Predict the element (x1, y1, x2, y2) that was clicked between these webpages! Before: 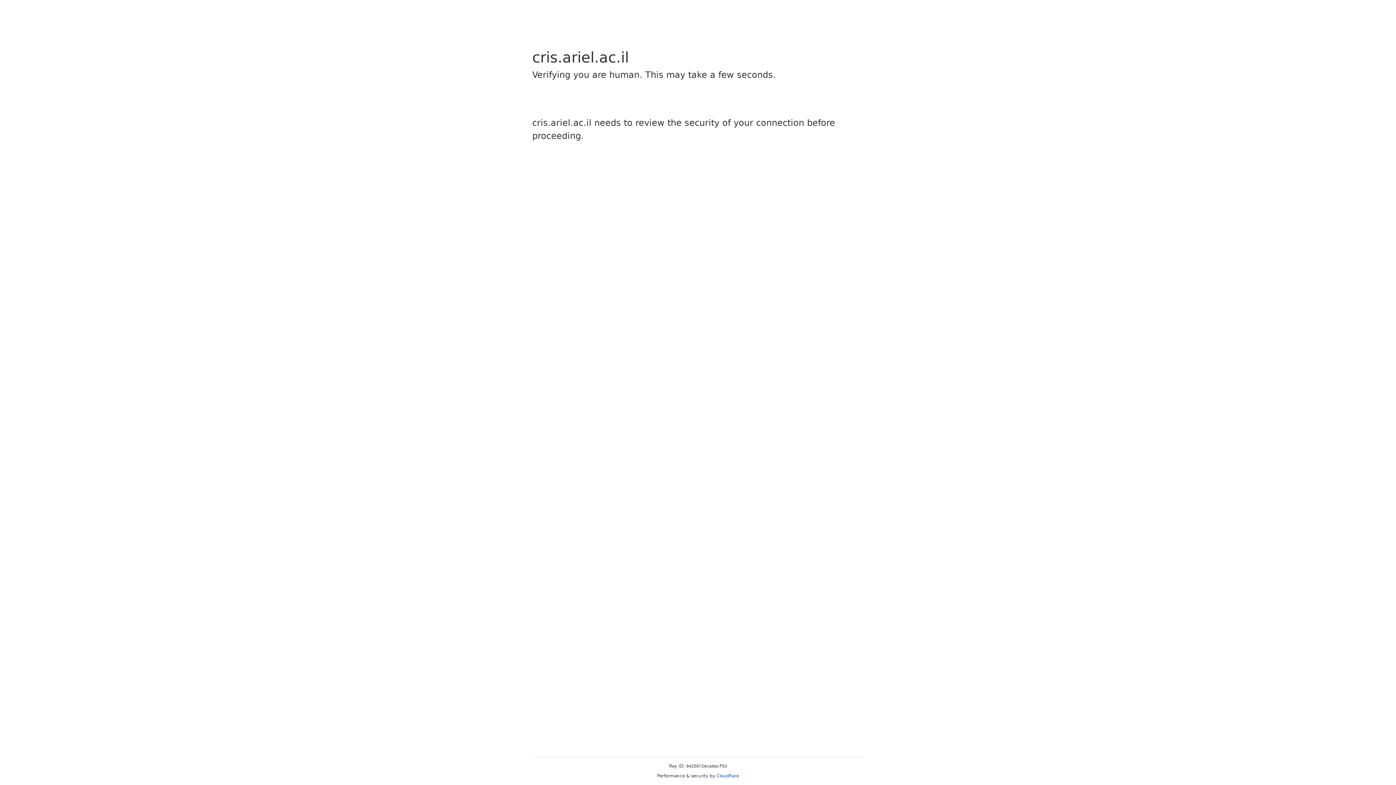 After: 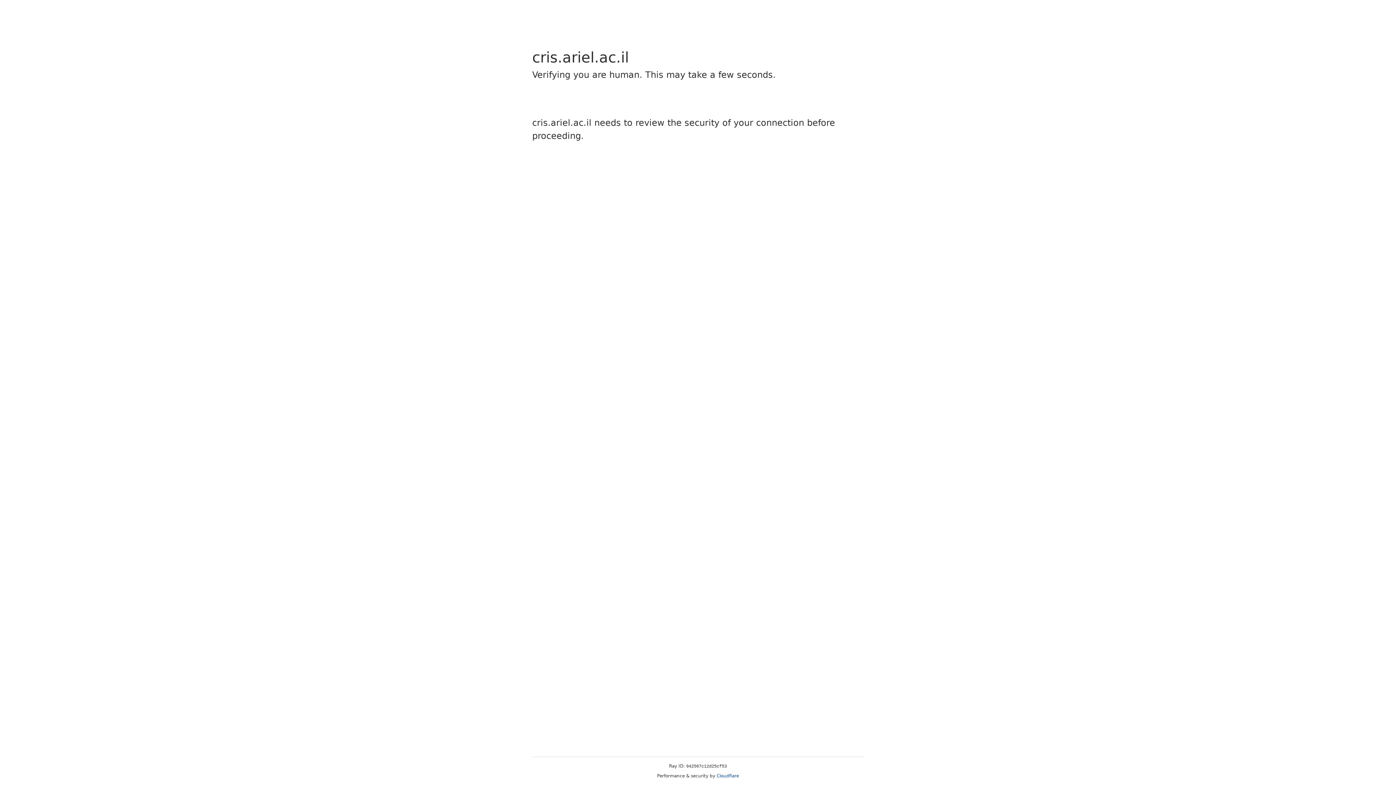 Action: label: Cloudflare bbox: (716, 773, 739, 778)